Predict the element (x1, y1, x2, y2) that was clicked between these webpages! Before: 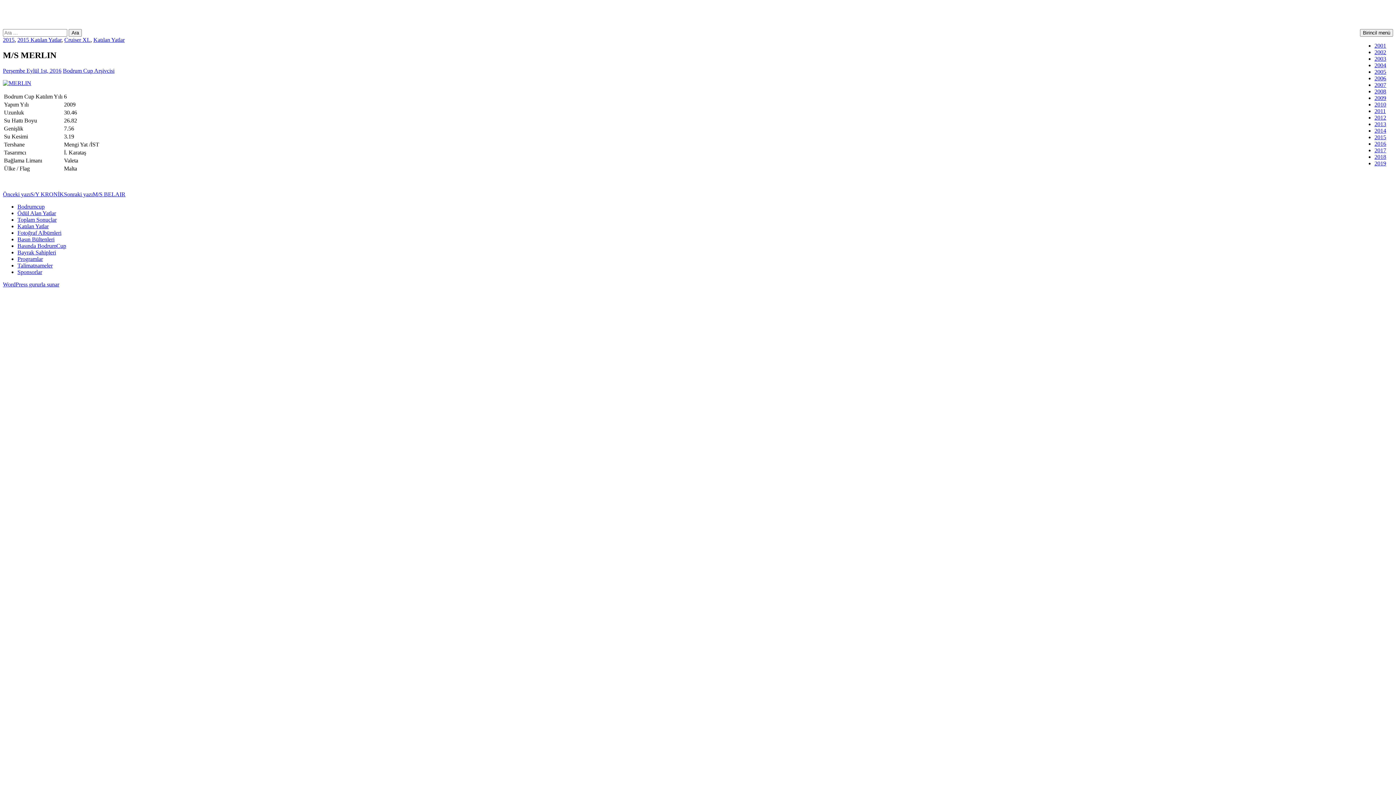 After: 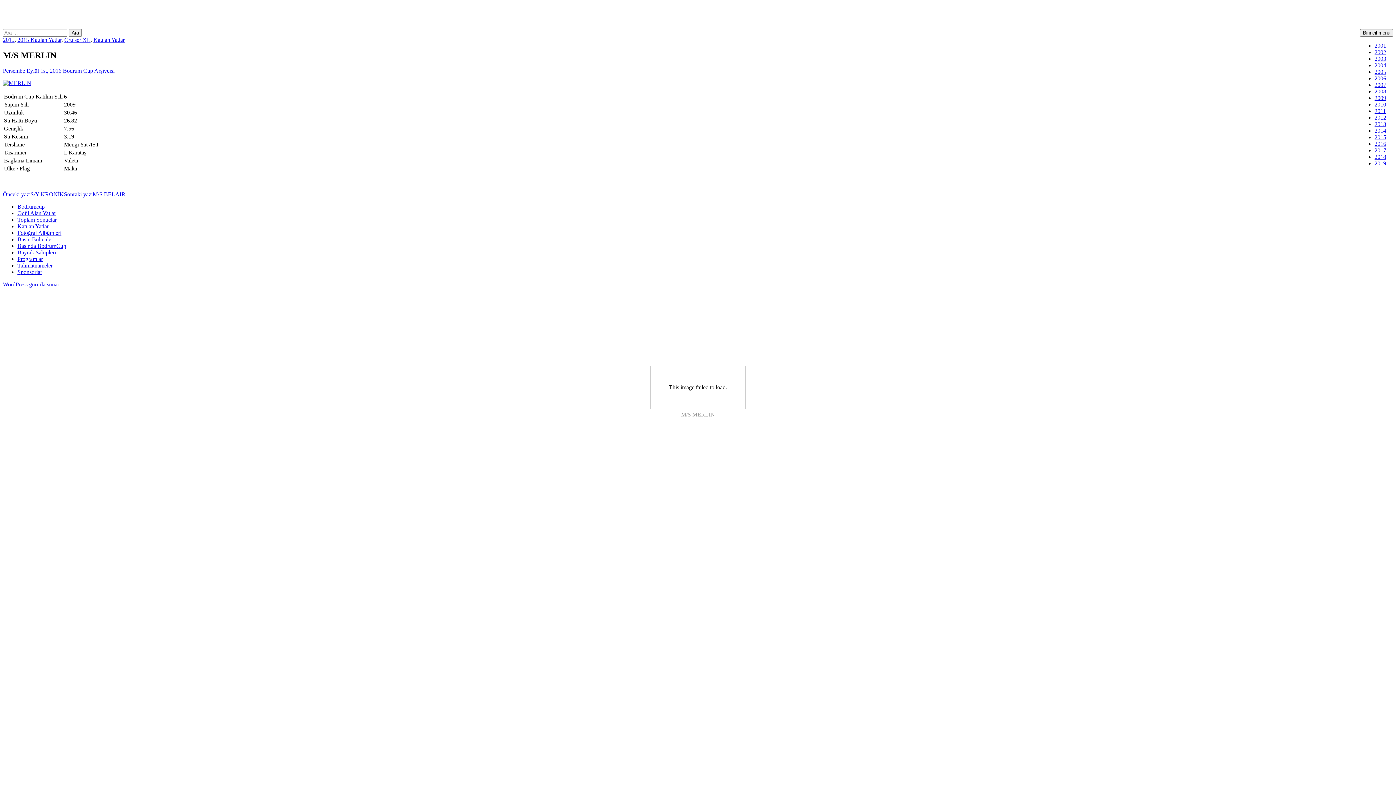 Action: bbox: (2, 79, 31, 86)